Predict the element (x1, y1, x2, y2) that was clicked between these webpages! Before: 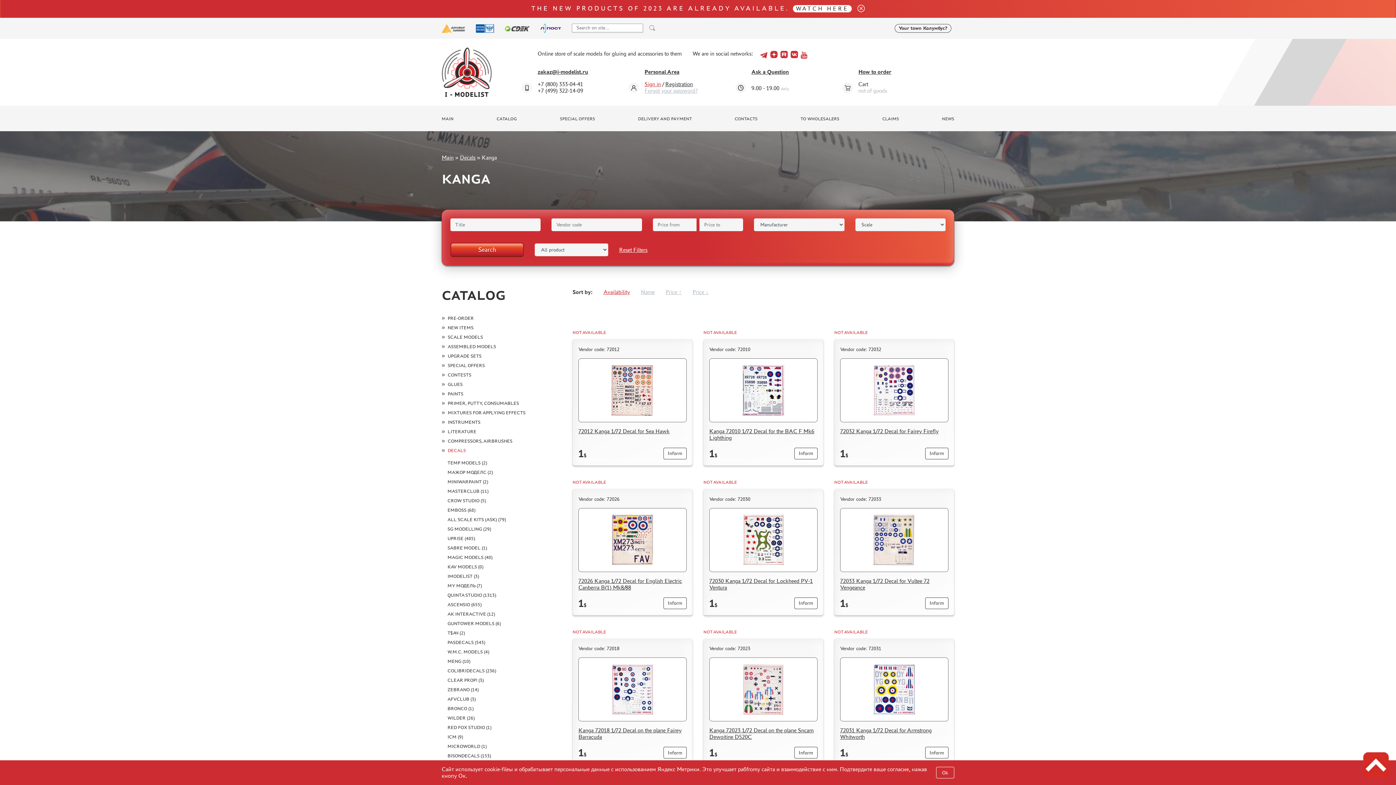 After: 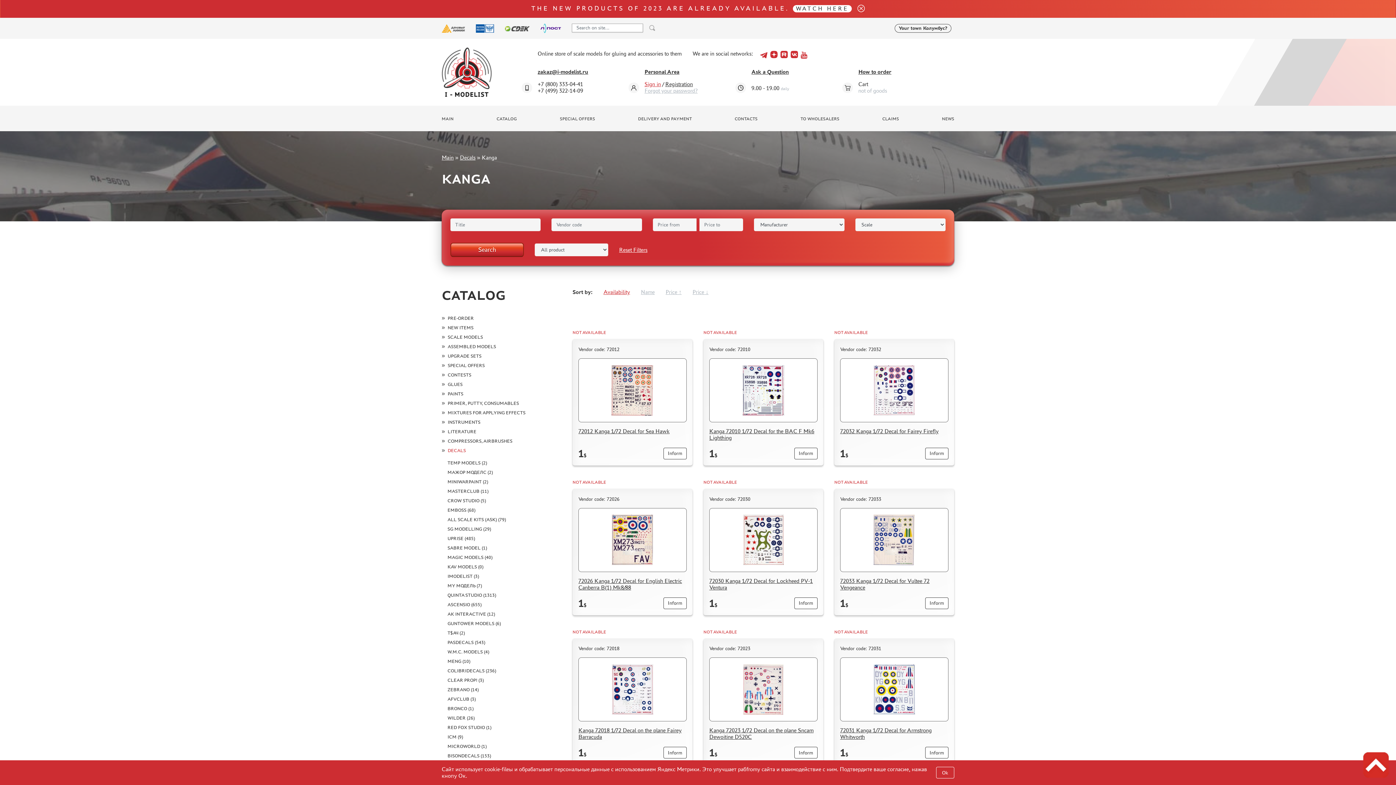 Action: bbox: (801, 51, 807, 62)